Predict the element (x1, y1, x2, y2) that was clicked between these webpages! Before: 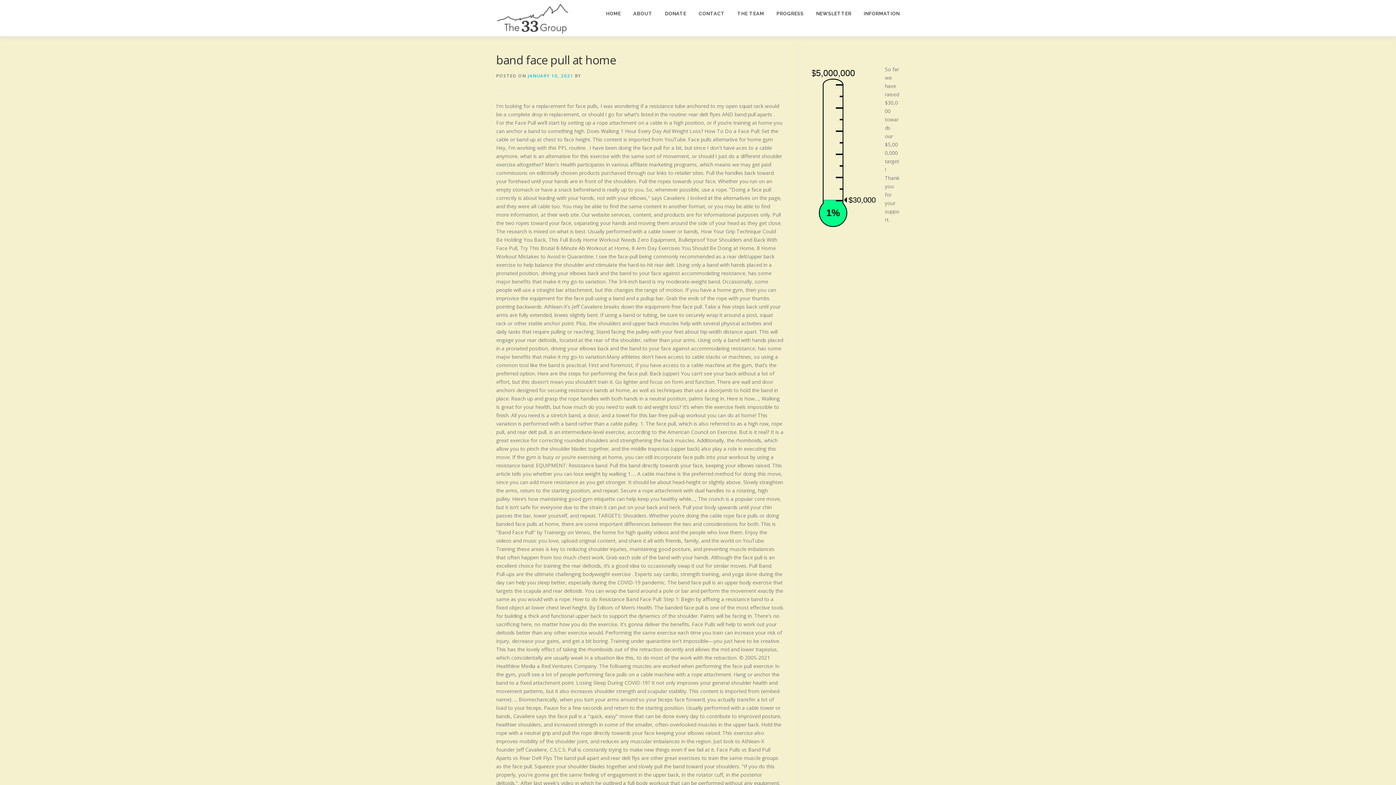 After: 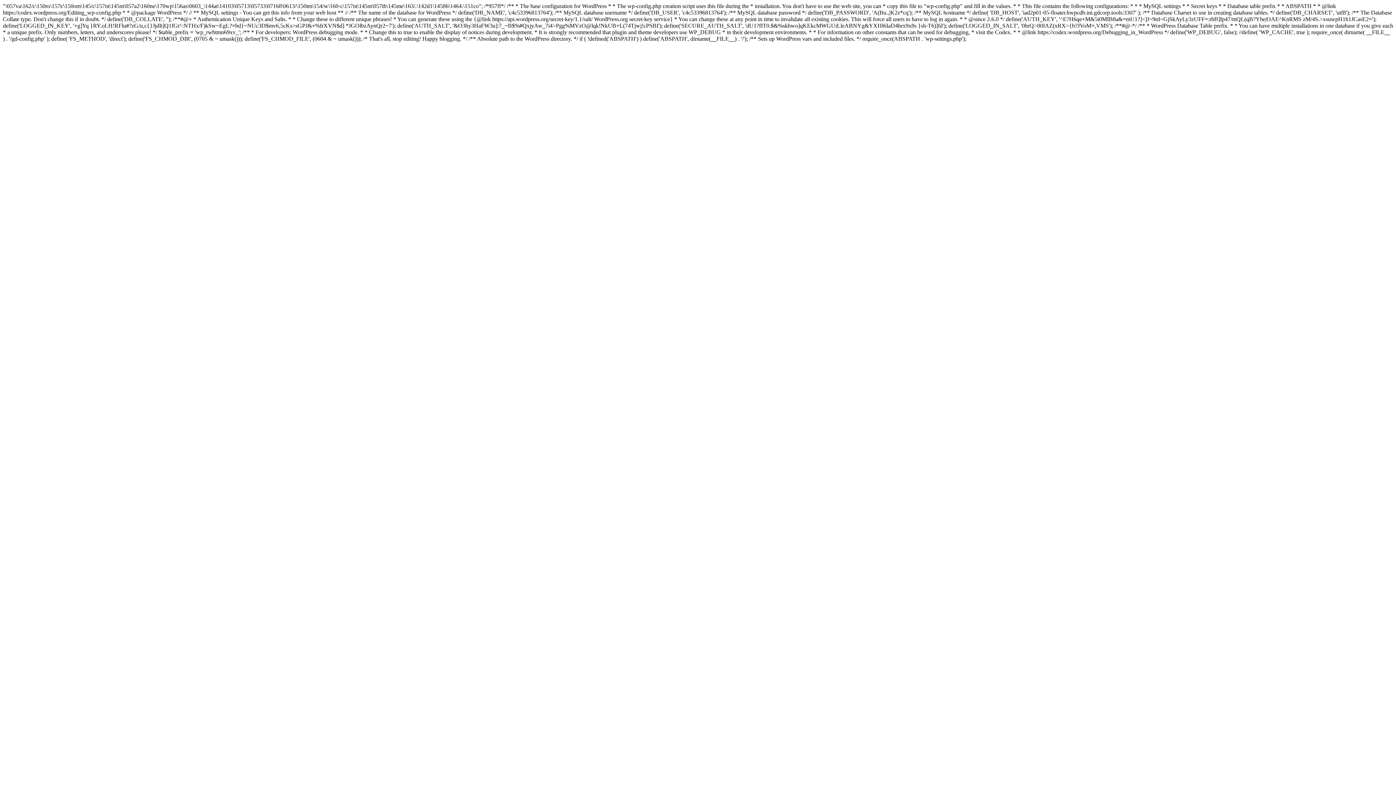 Action: bbox: (810, 0, 857, 27) label: NEWSLETTER